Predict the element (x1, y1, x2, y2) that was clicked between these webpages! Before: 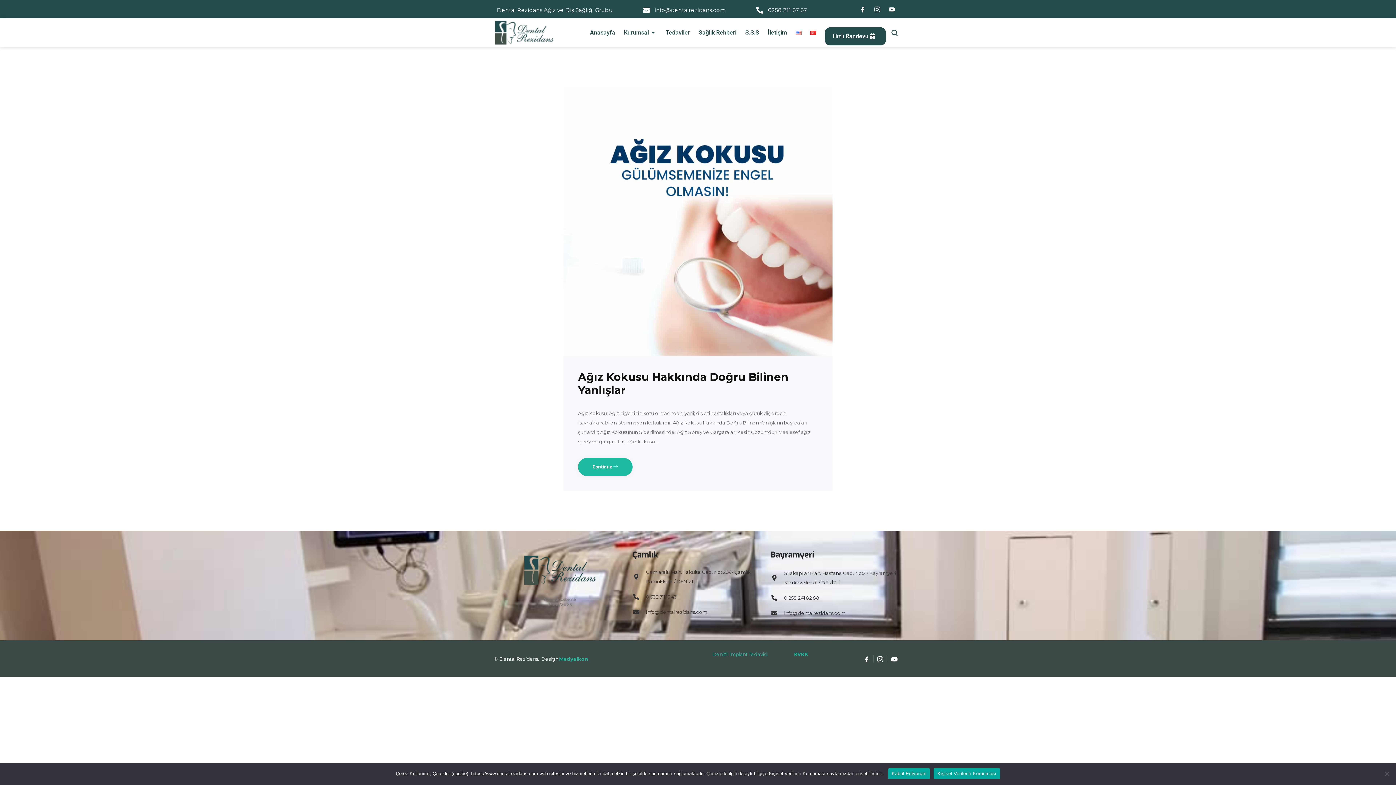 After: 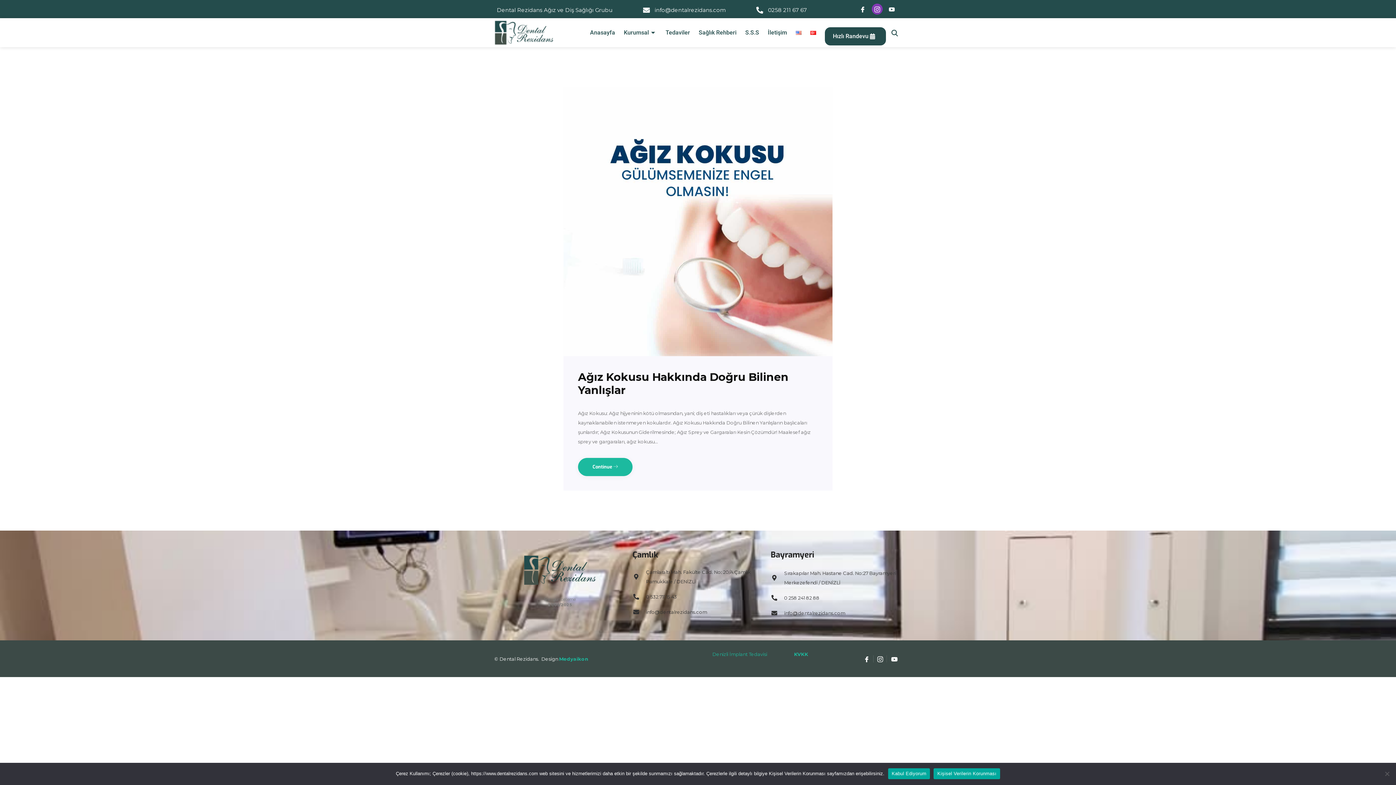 Action: bbox: (872, 3, 882, 14) label: Instagram